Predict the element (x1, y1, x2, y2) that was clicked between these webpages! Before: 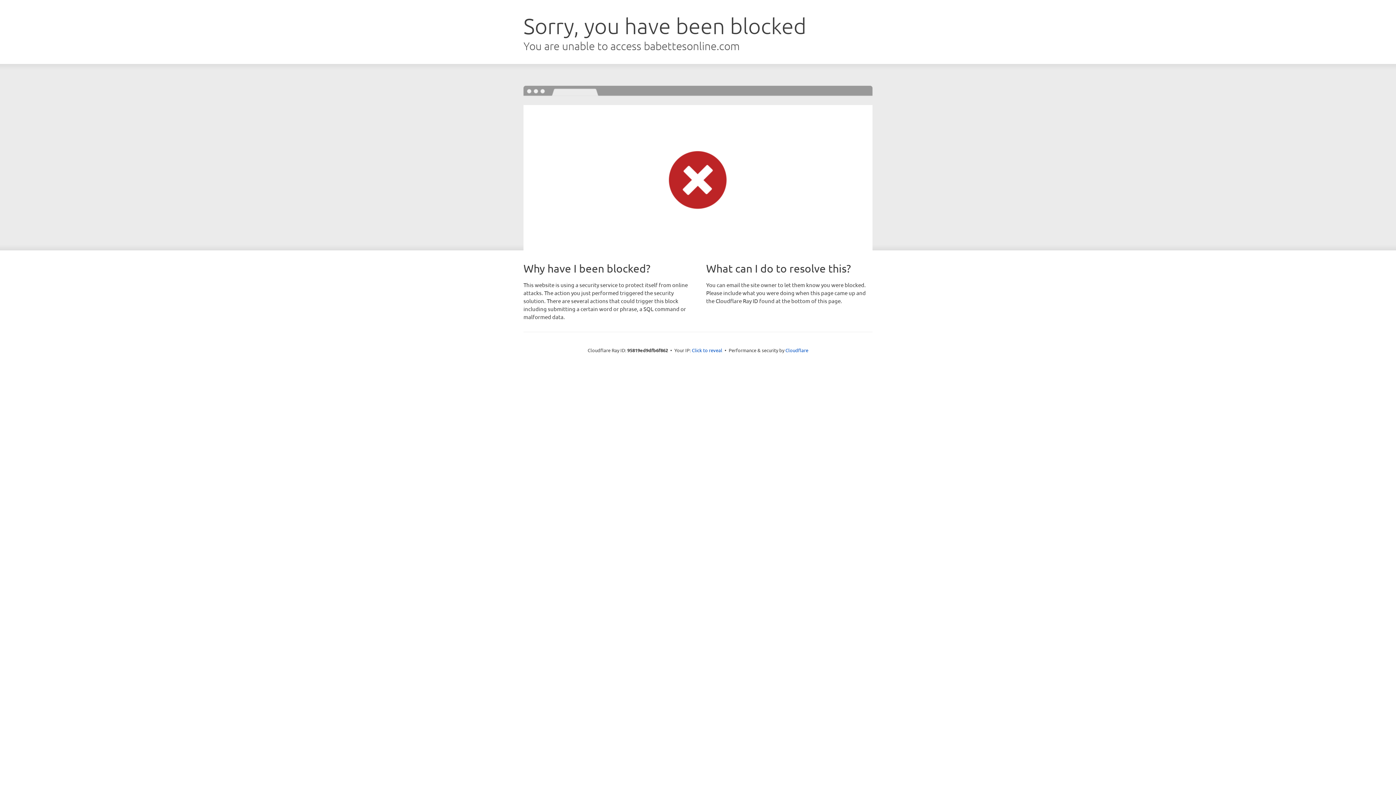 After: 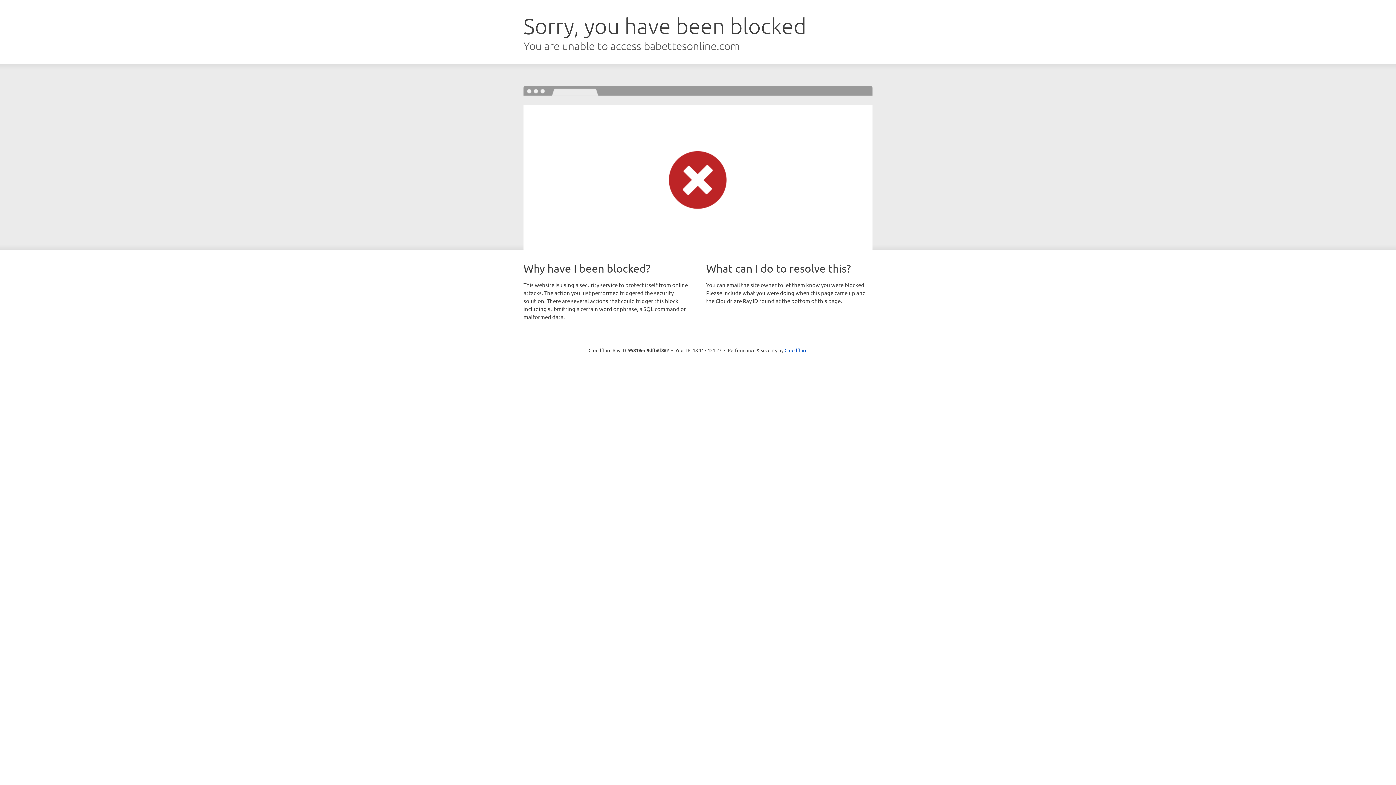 Action: label: Click to reveal bbox: (692, 346, 722, 353)